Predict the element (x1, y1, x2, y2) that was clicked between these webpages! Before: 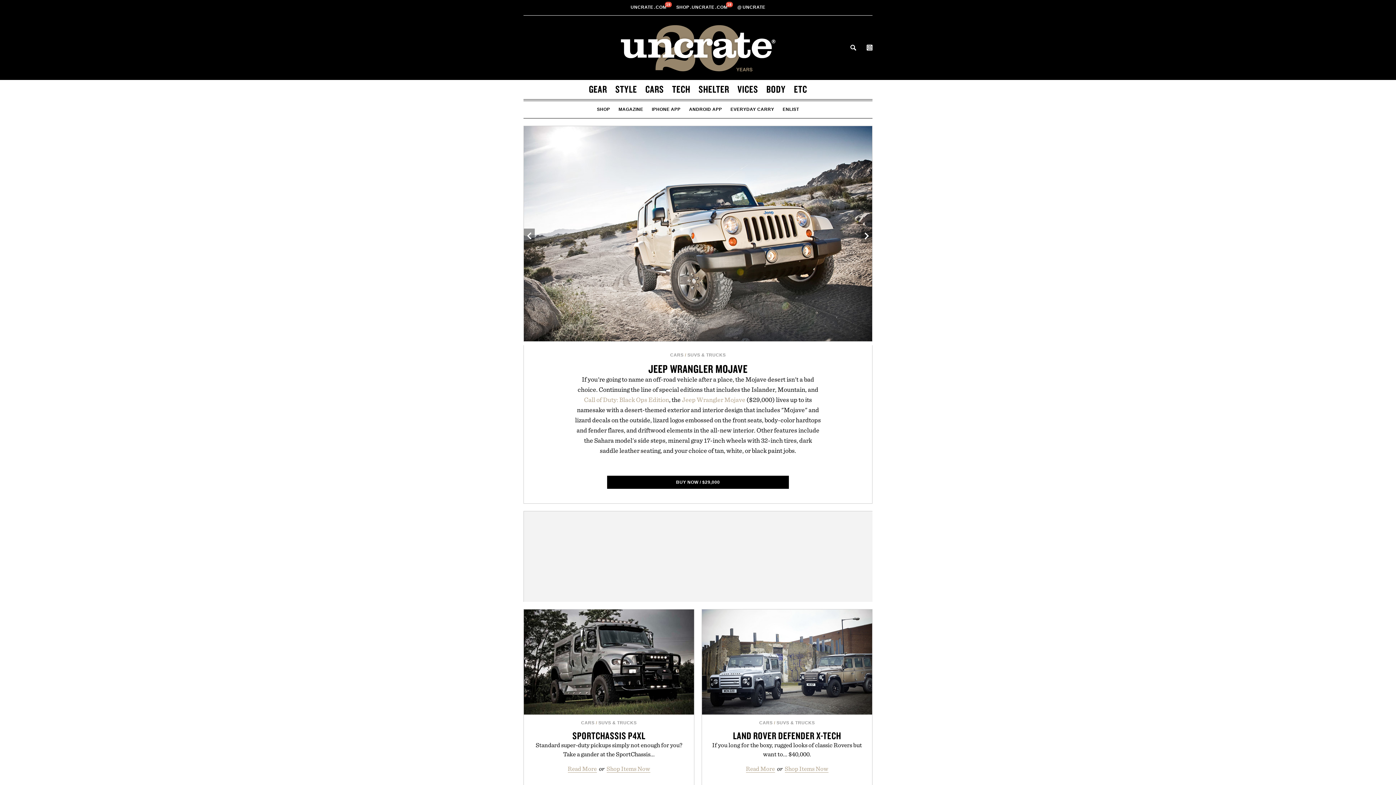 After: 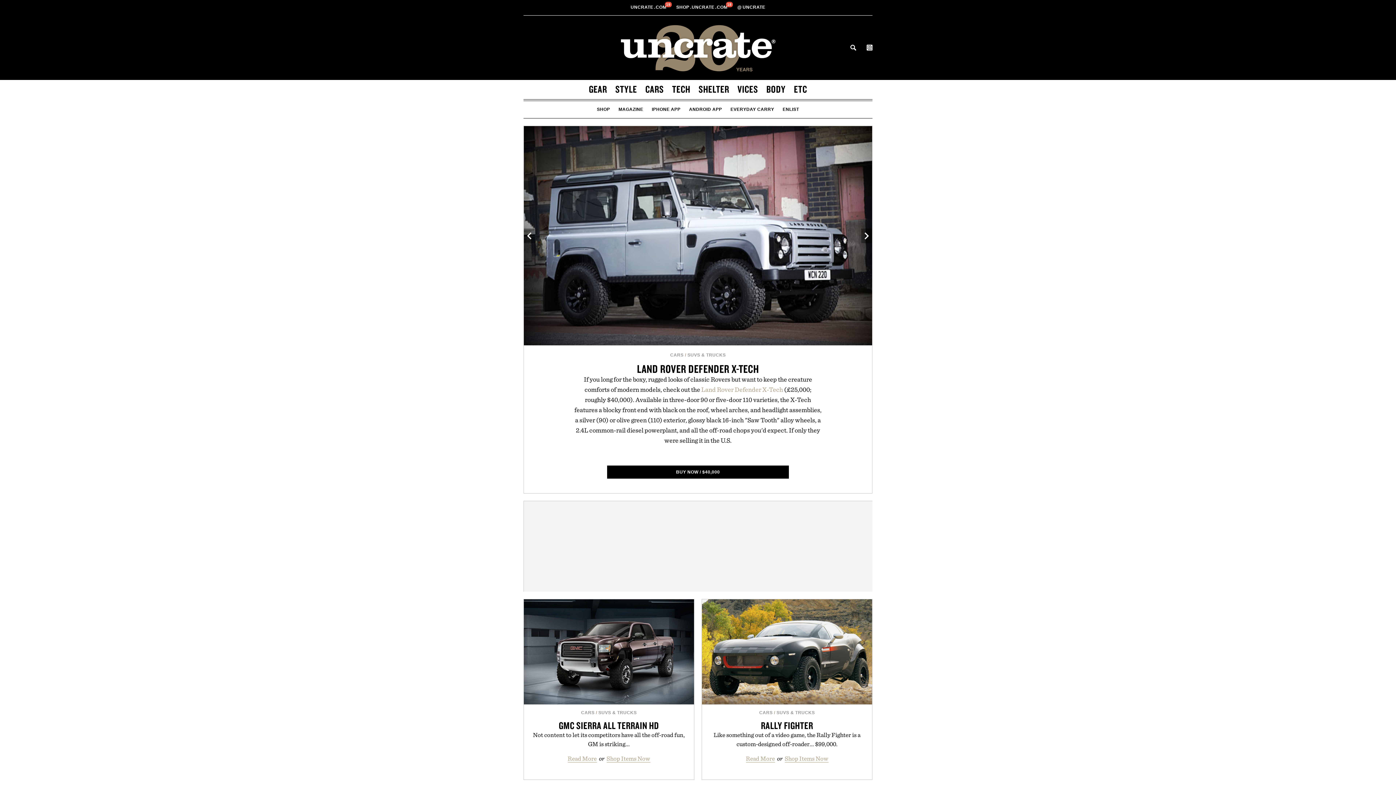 Action: label: Read More bbox: (746, 765, 775, 773)